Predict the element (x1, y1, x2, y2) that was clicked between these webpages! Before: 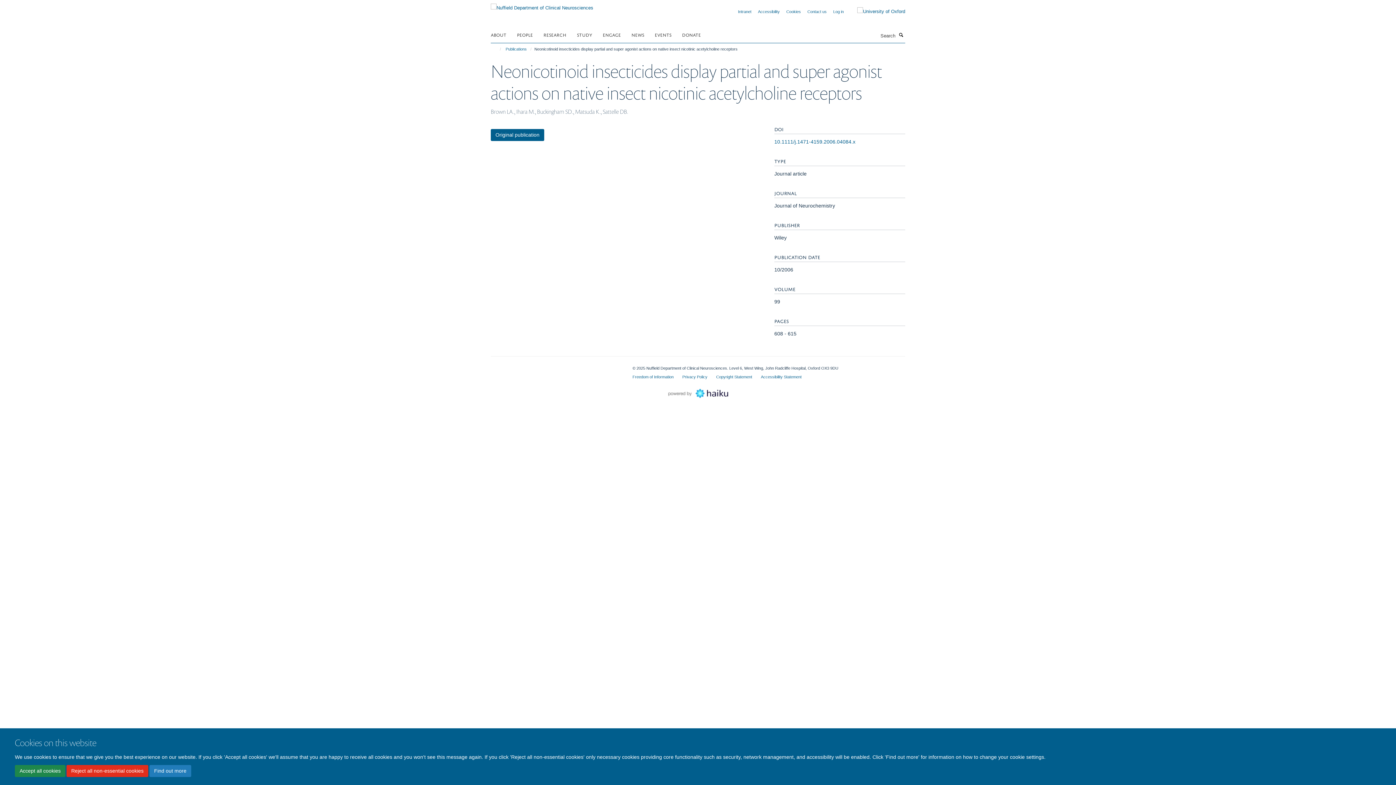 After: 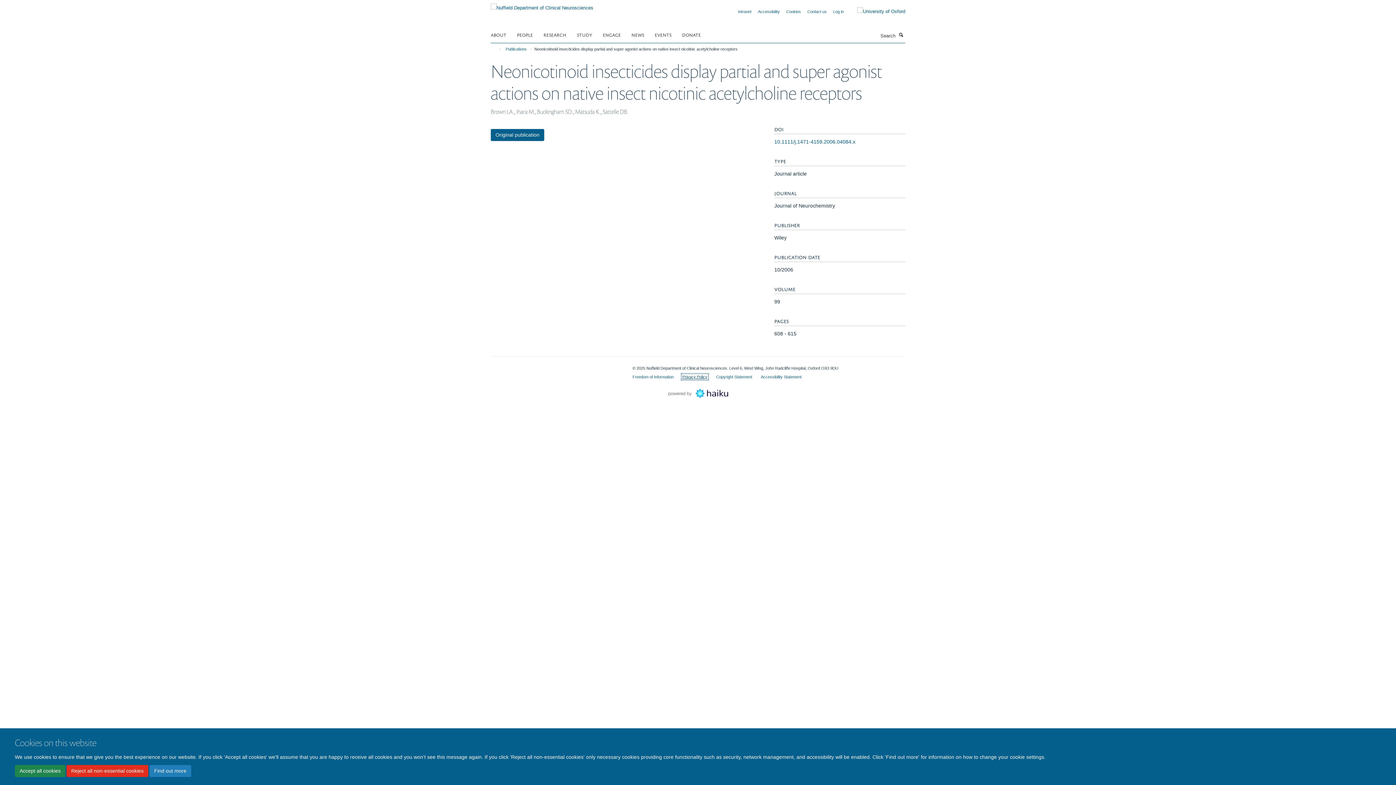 Action: bbox: (682, 374, 707, 379) label: Privacy Policy